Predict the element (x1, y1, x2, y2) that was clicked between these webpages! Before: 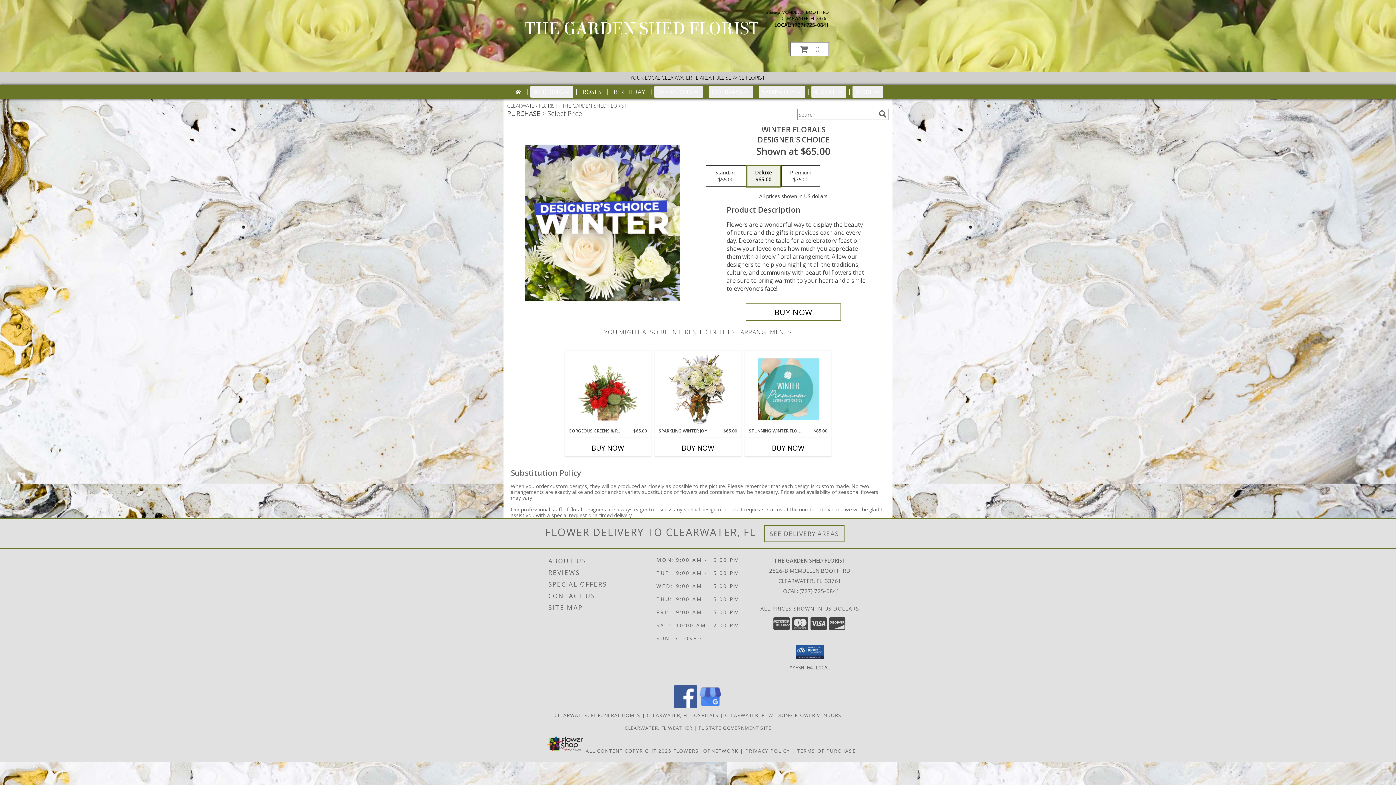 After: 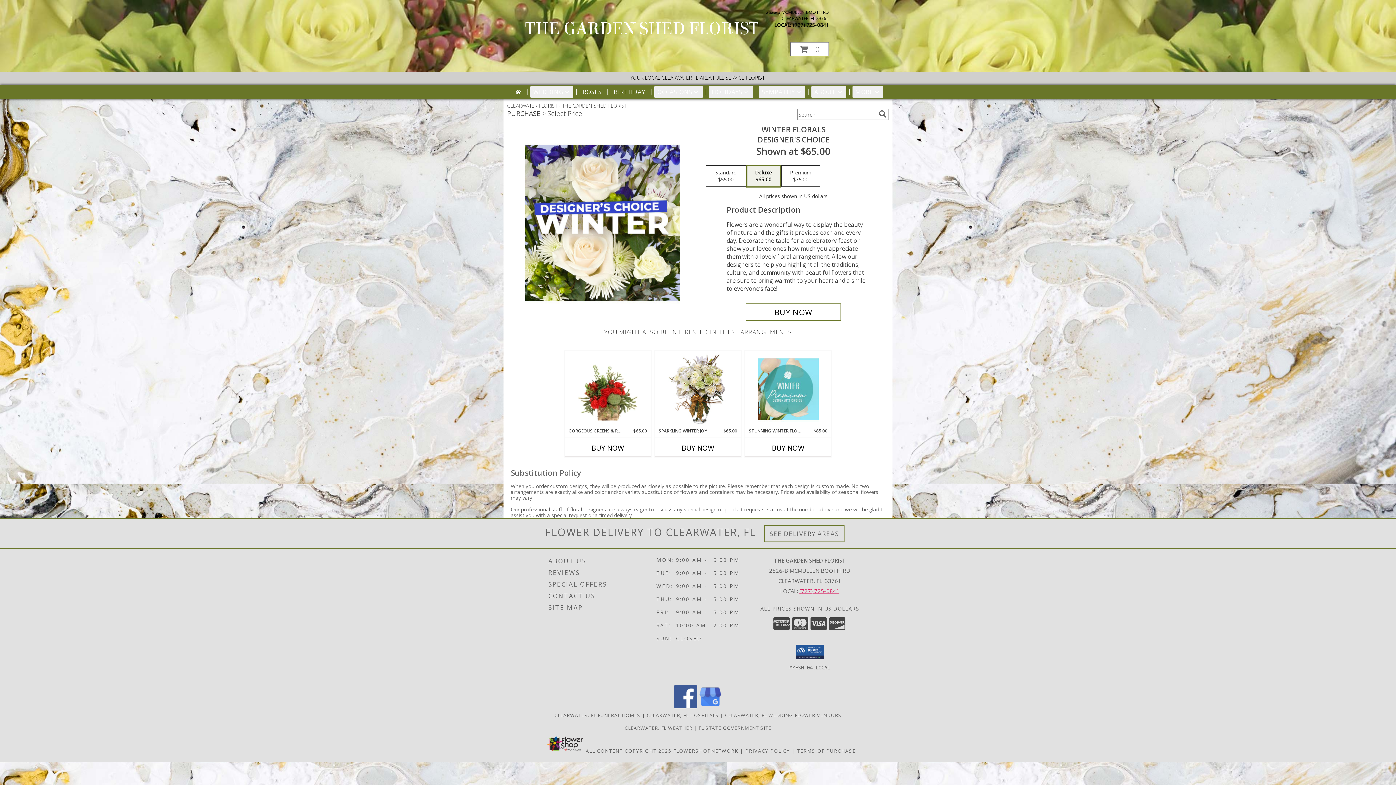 Action: bbox: (799, 587, 839, 594) label: Call local number: +1-727-725-0841